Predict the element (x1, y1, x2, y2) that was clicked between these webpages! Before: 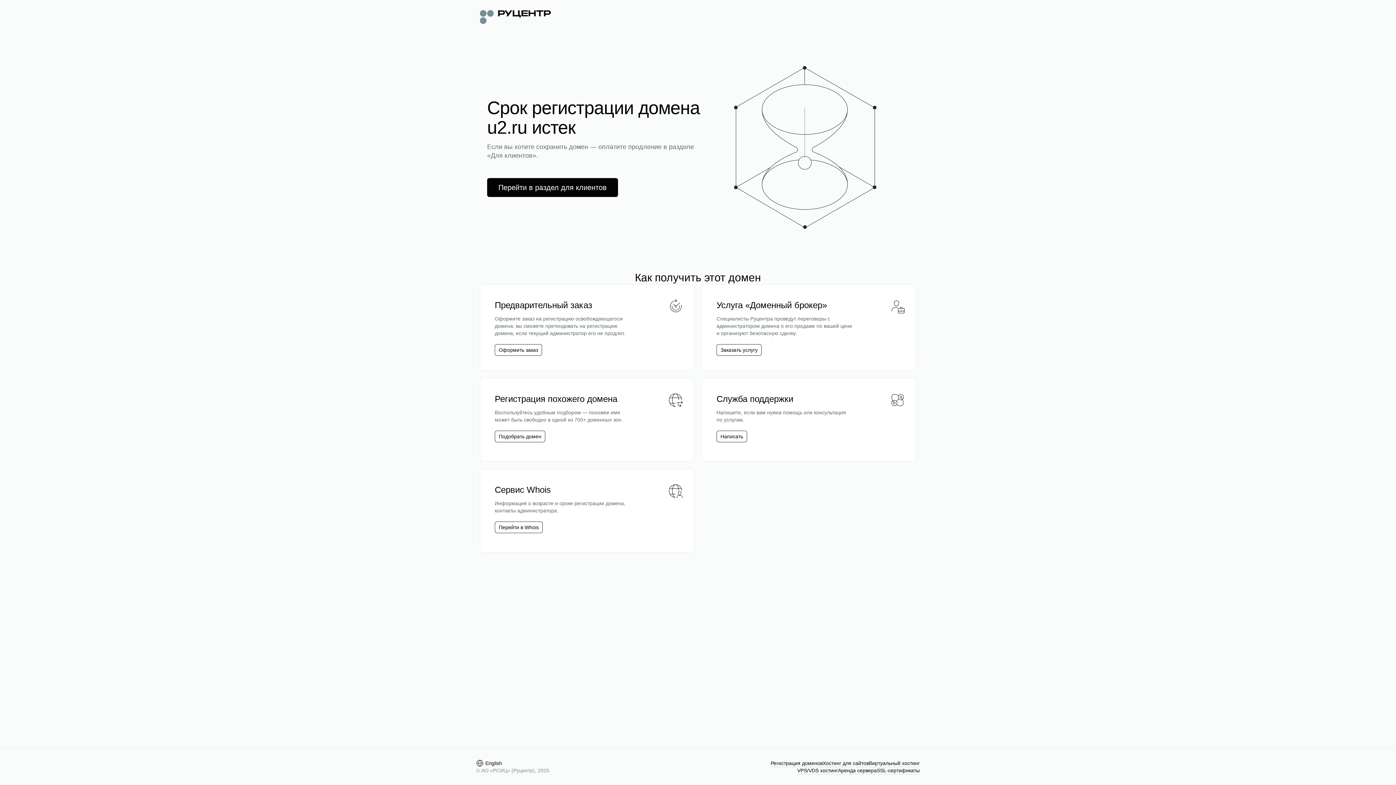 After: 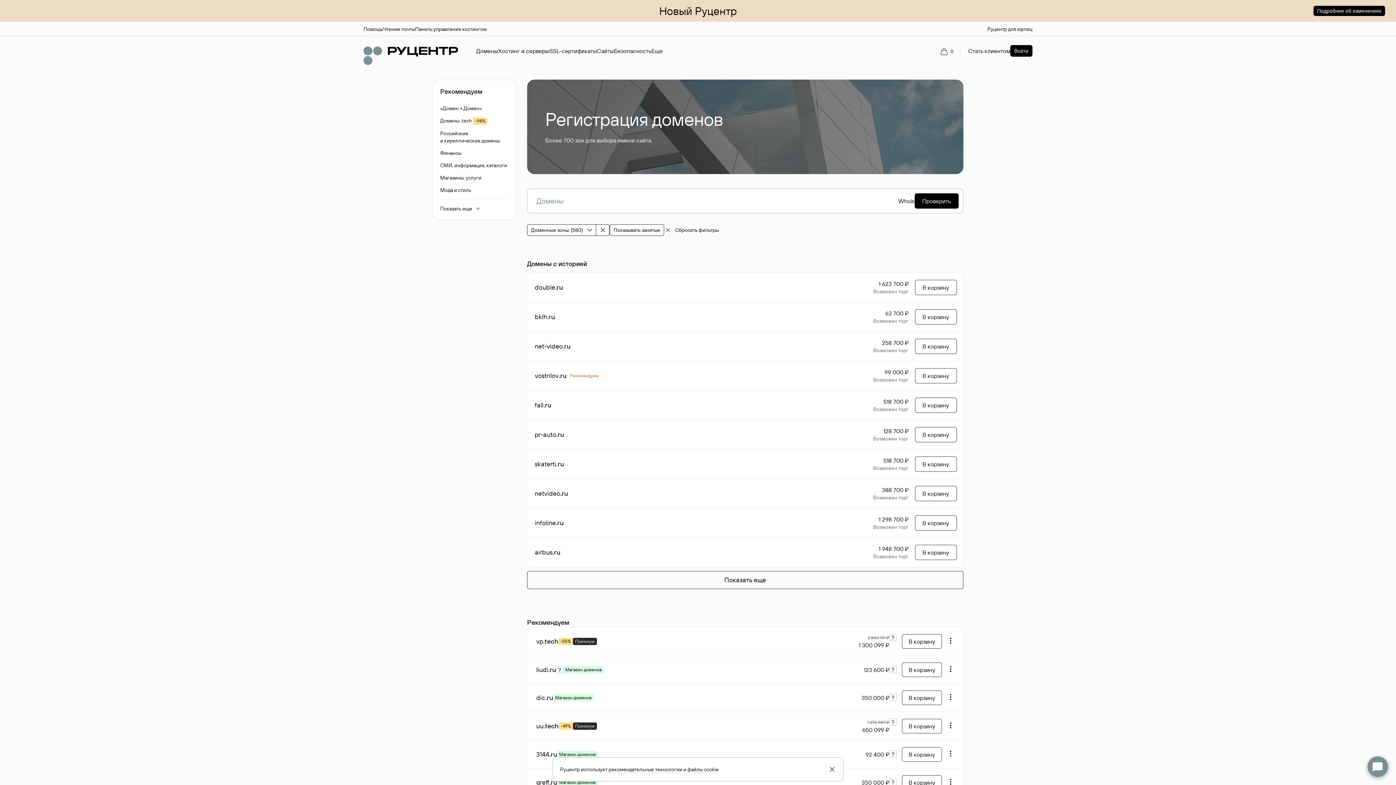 Action: label: Подобрать домен bbox: (498, 433, 541, 440)